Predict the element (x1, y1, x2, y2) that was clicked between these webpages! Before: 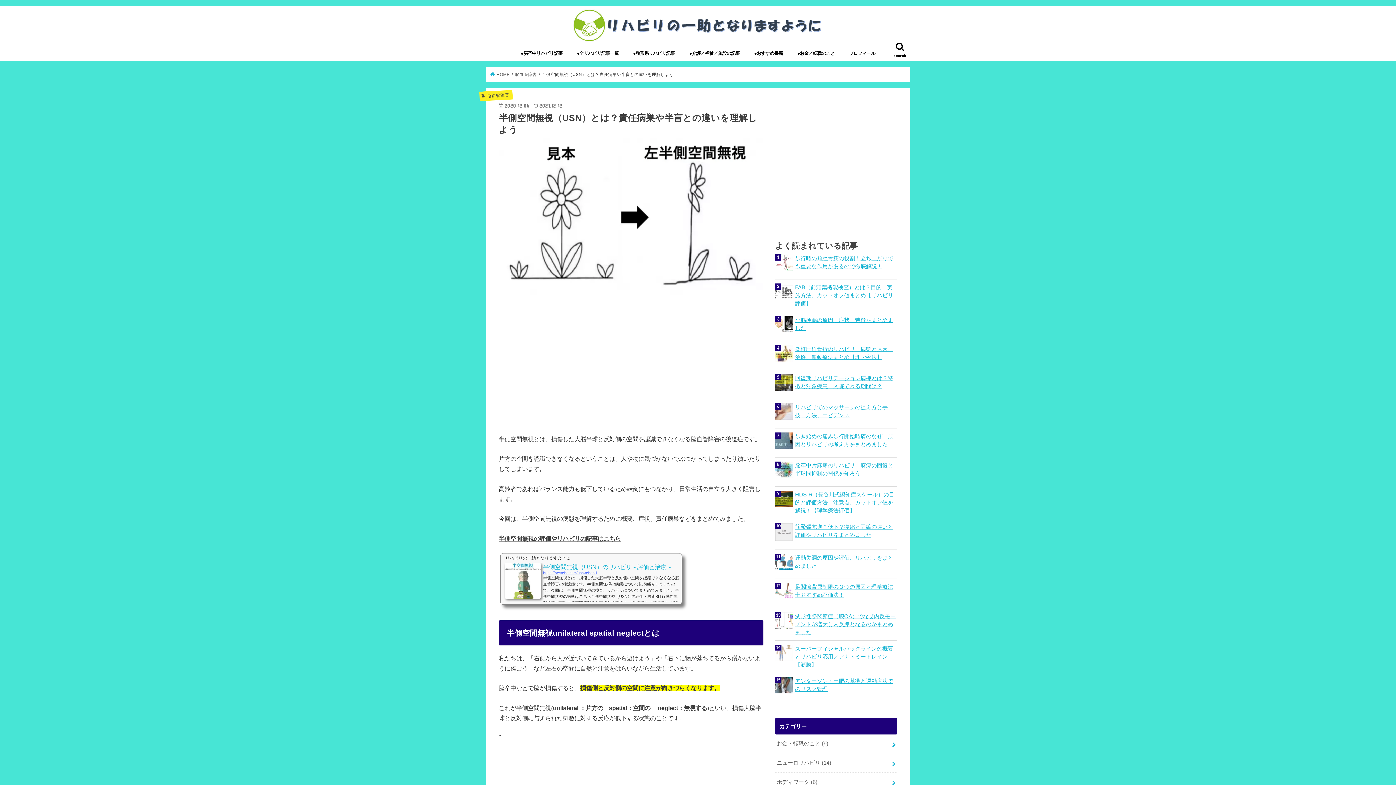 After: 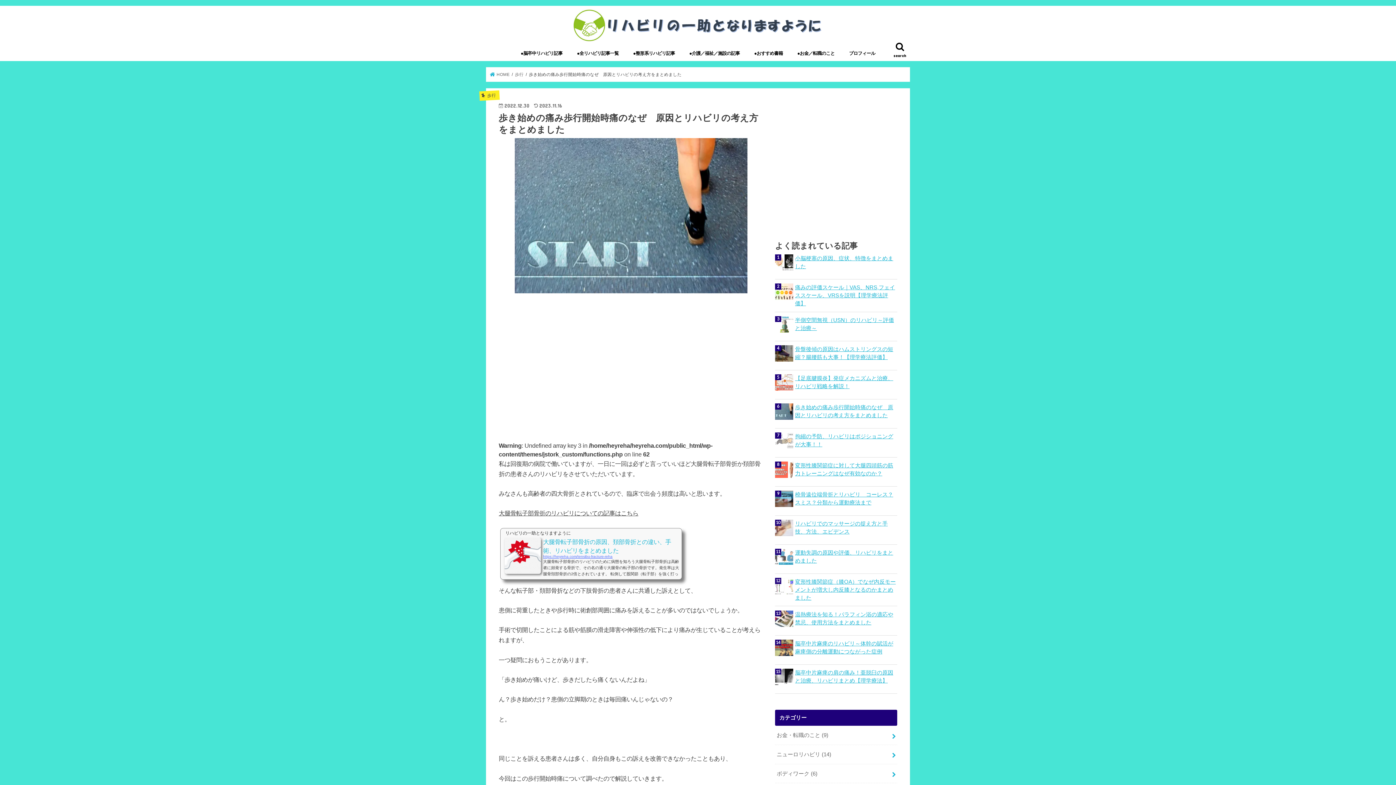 Action: label: 歩き始めの痛み歩行開始時痛のなぜ　原因とリハビリの考え方をまとめました bbox: (775, 432, 897, 448)